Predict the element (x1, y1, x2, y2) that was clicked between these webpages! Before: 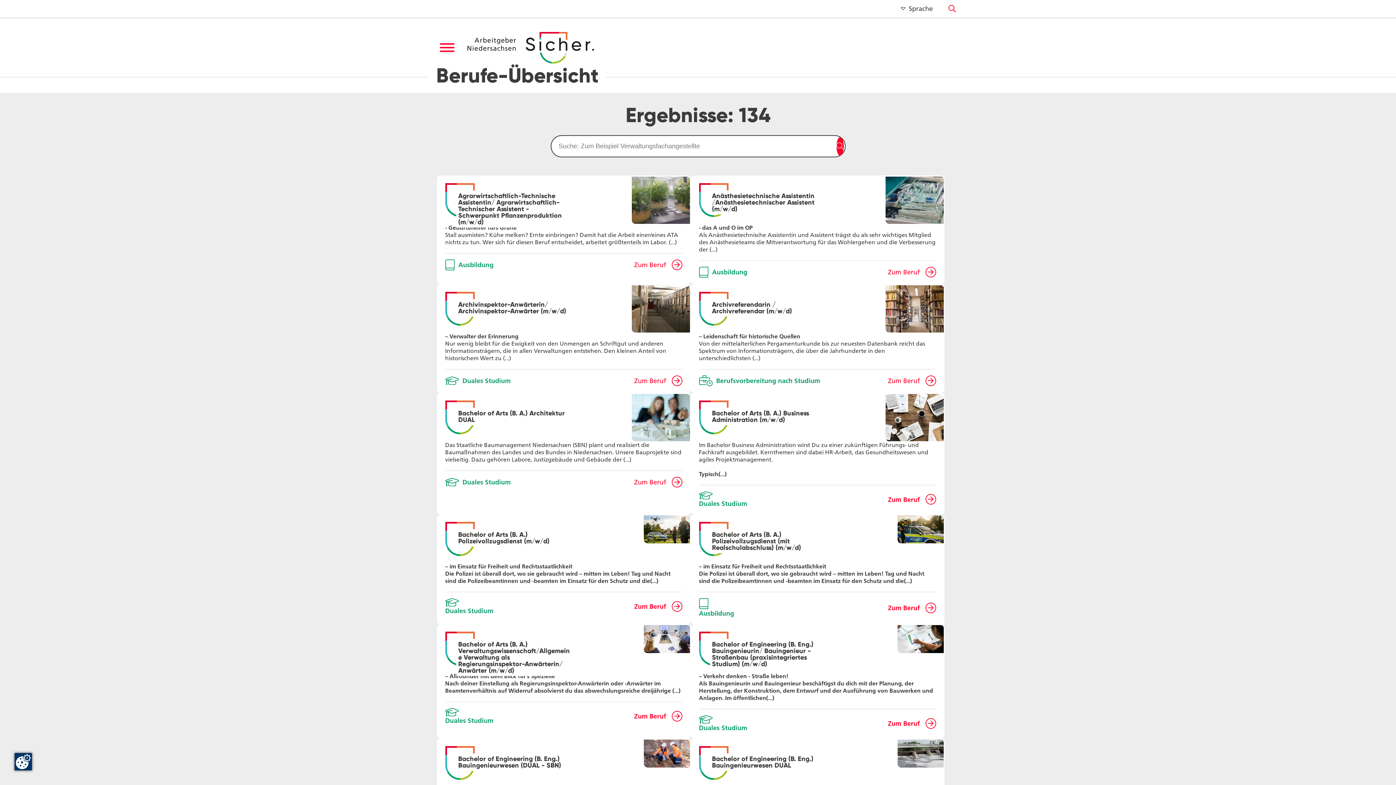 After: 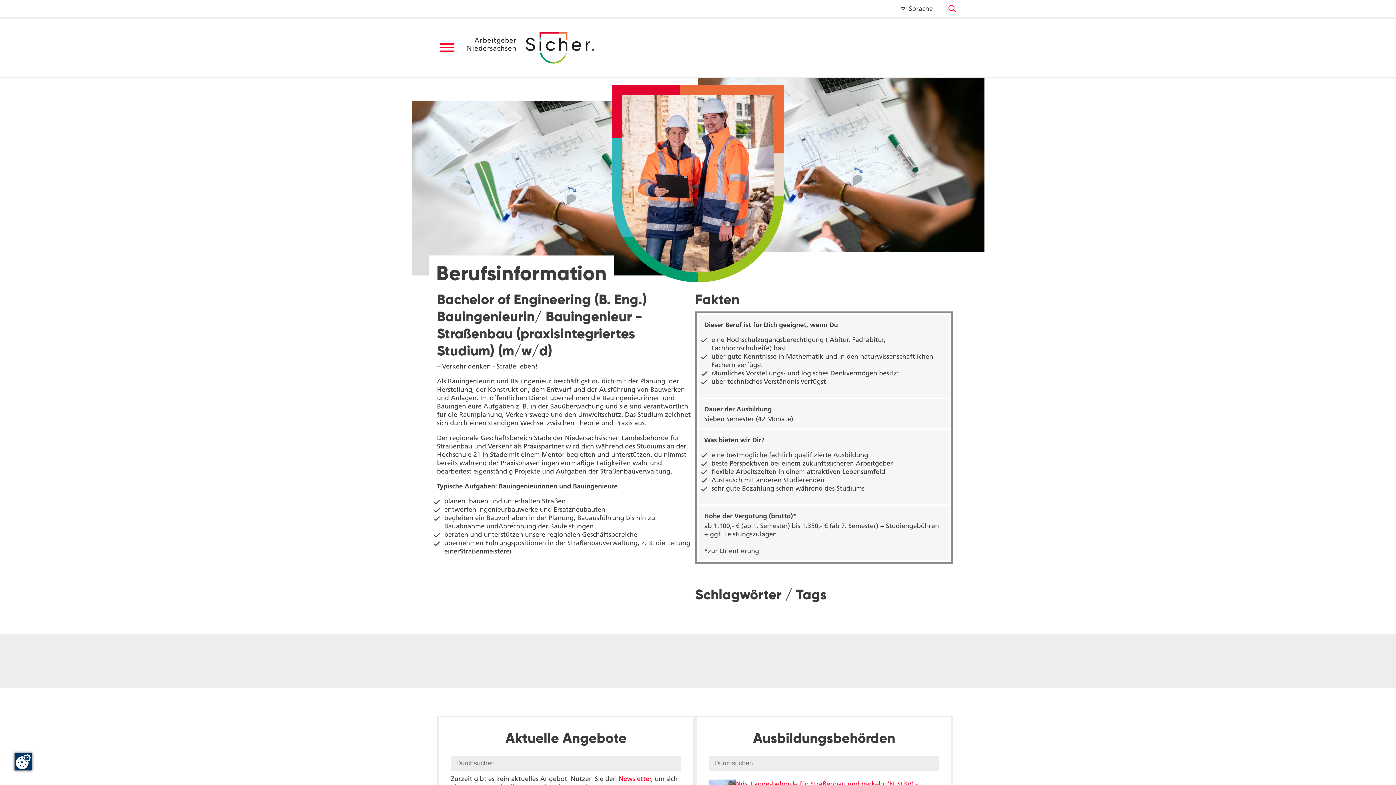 Action: label: Zum Beruf bbox: (888, 718, 936, 729)